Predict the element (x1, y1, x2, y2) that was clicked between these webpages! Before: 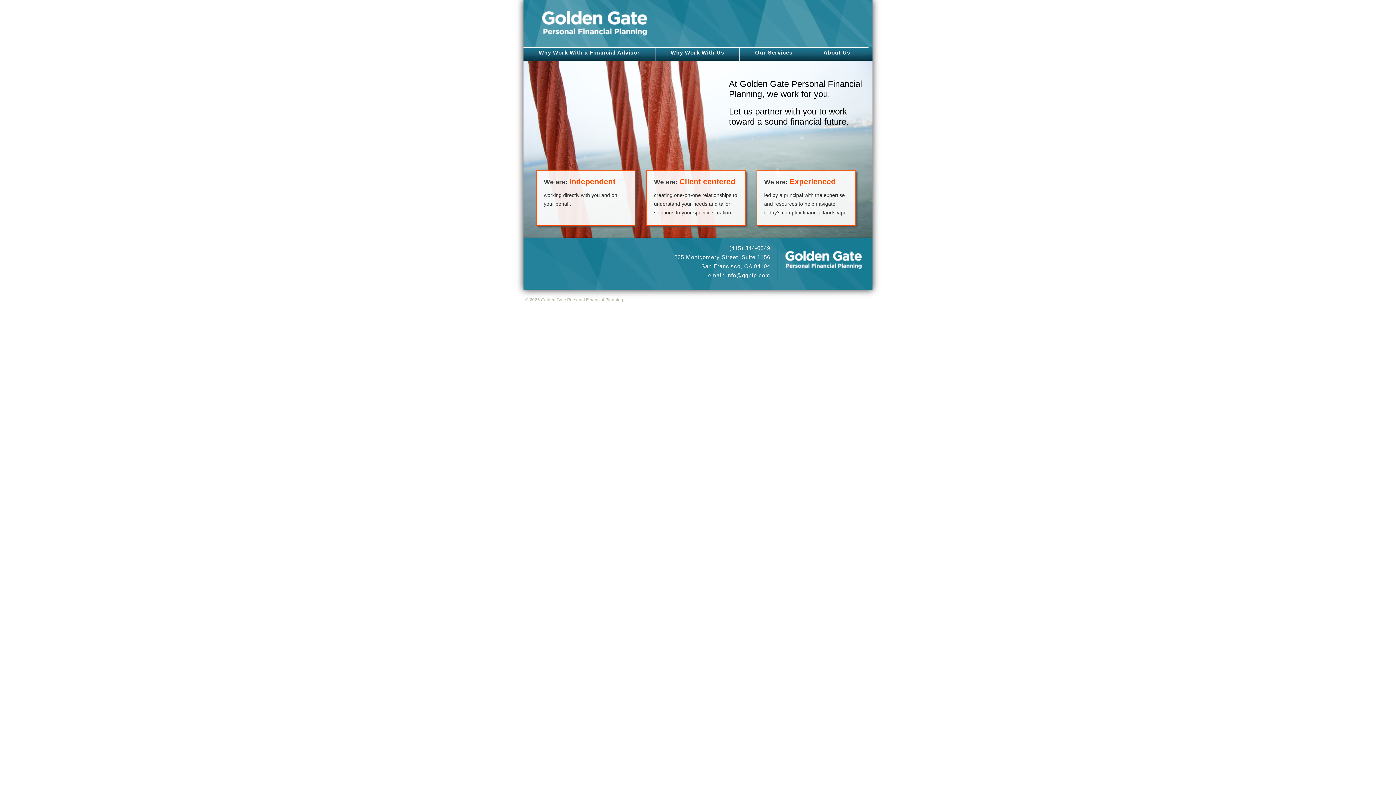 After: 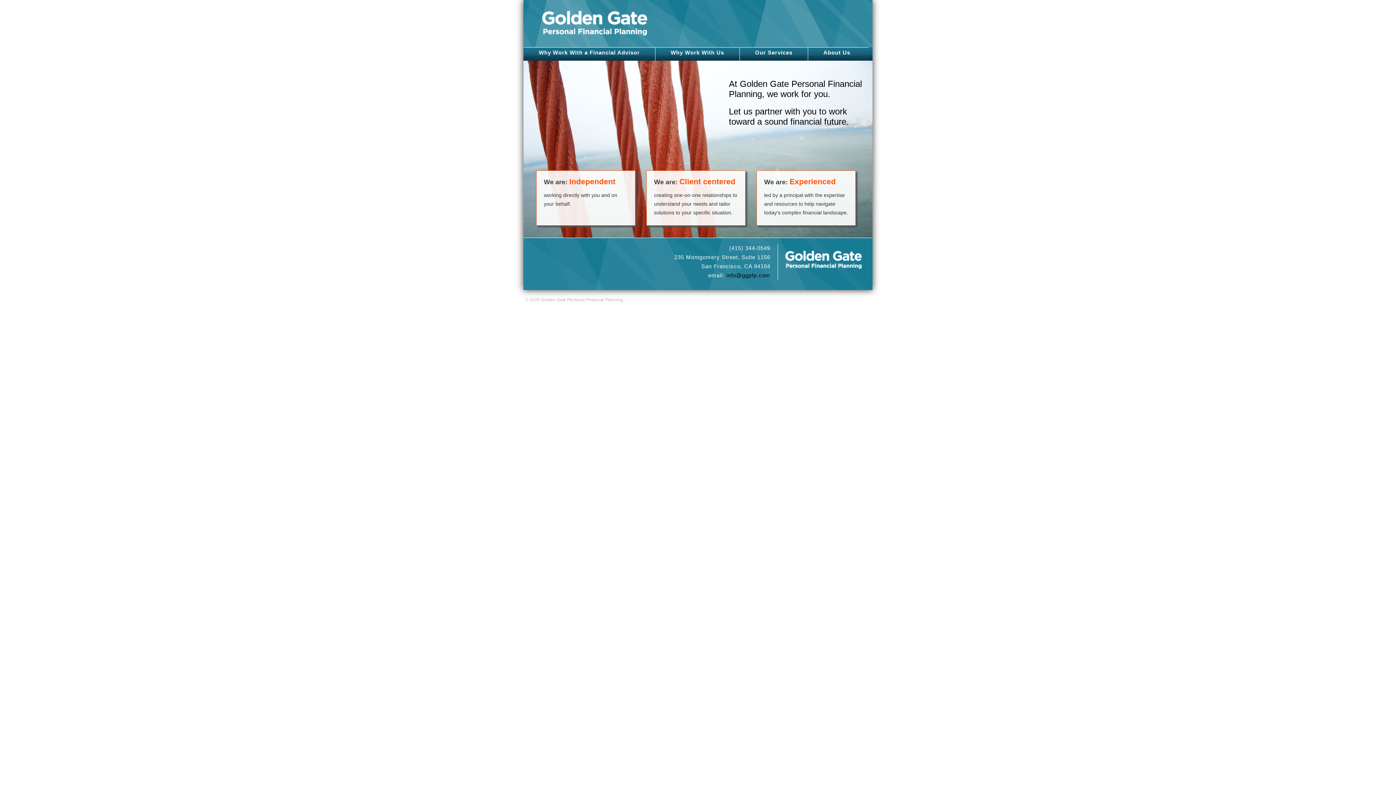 Action: bbox: (726, 272, 770, 278) label: info@ggpfp.com